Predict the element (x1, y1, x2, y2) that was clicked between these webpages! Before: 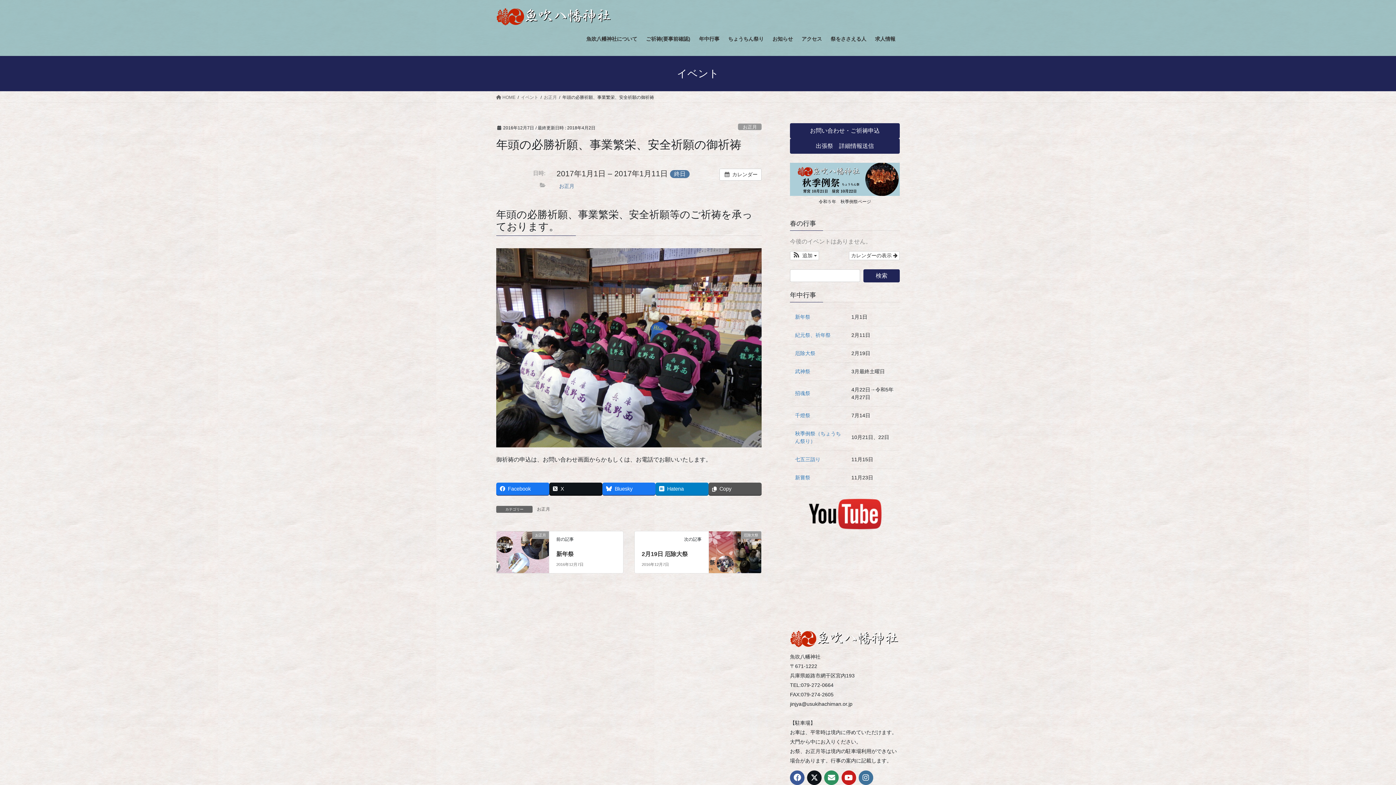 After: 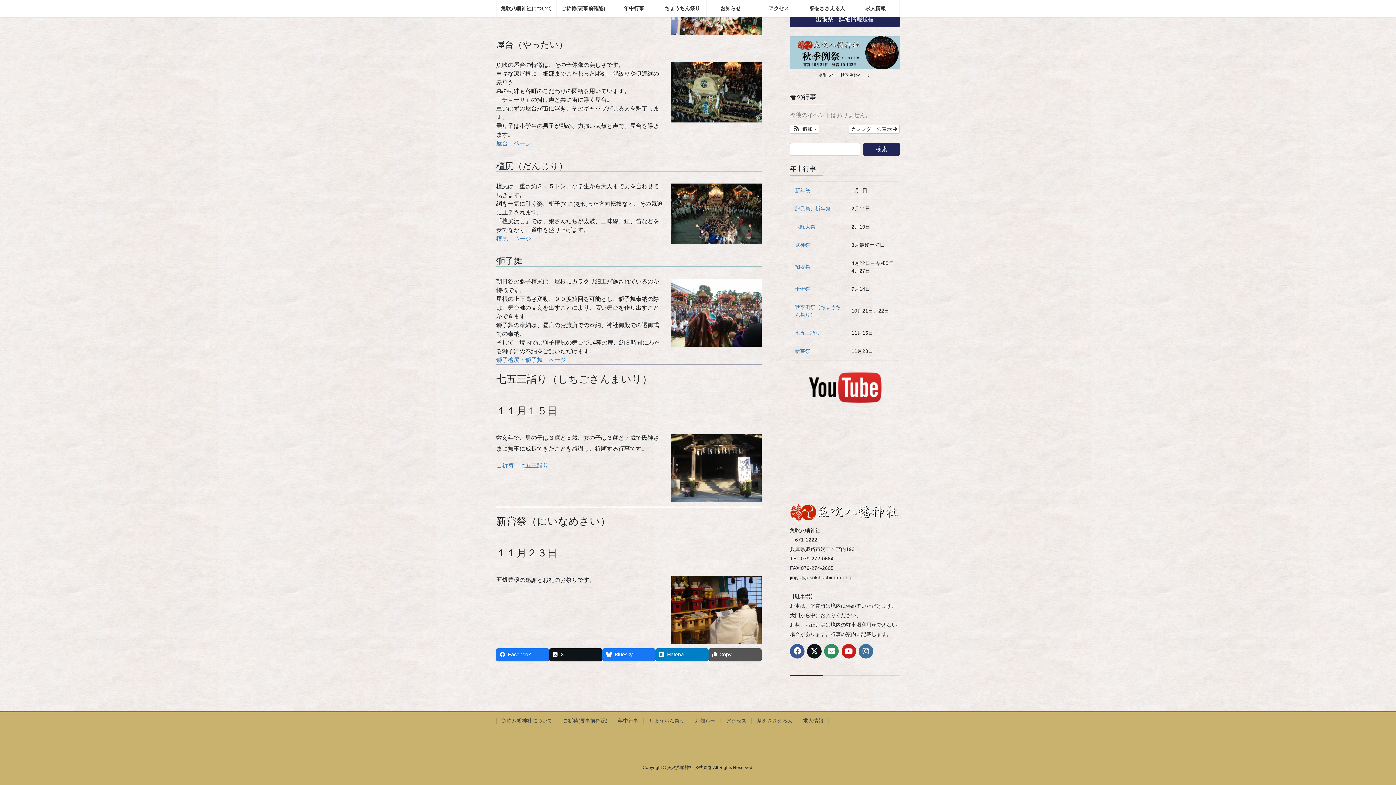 Action: bbox: (795, 474, 810, 480) label: 新嘗祭